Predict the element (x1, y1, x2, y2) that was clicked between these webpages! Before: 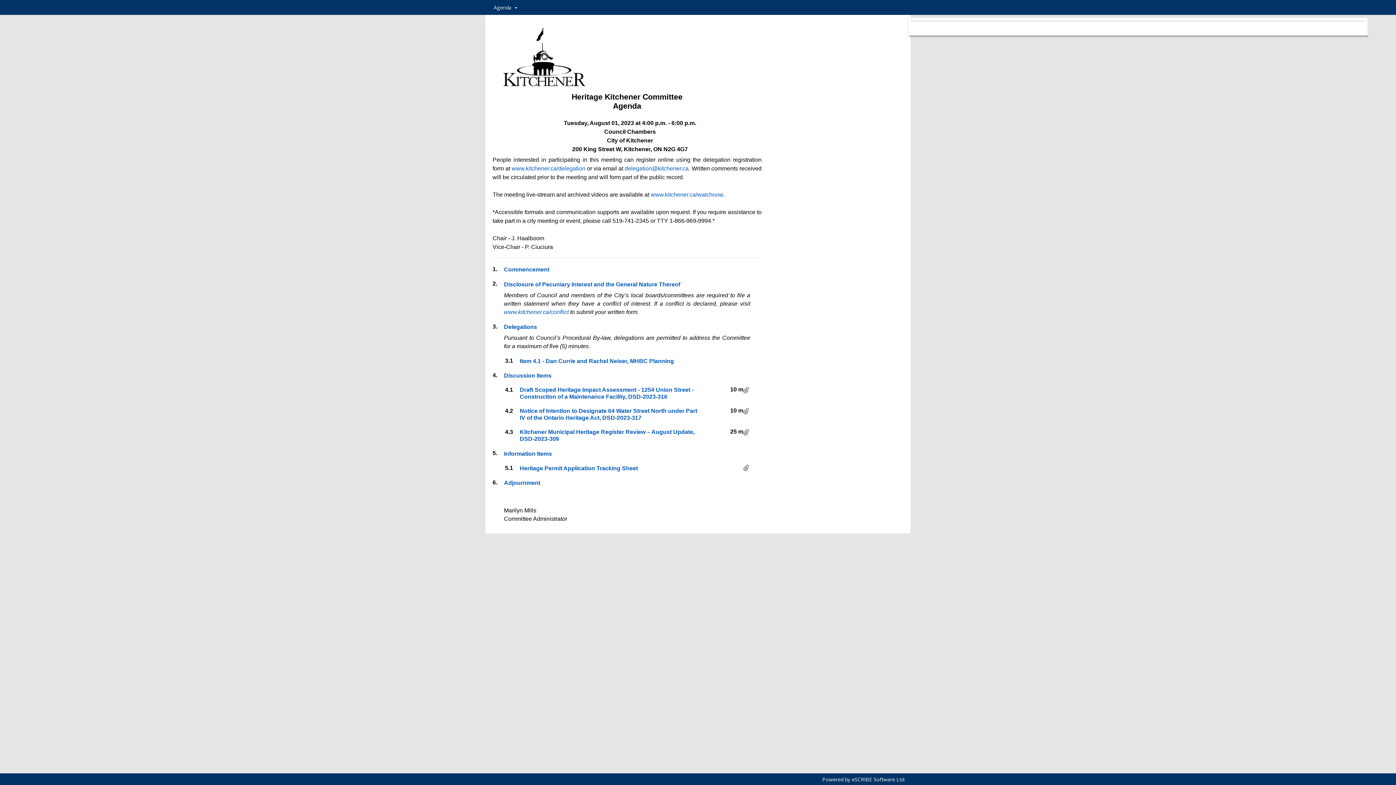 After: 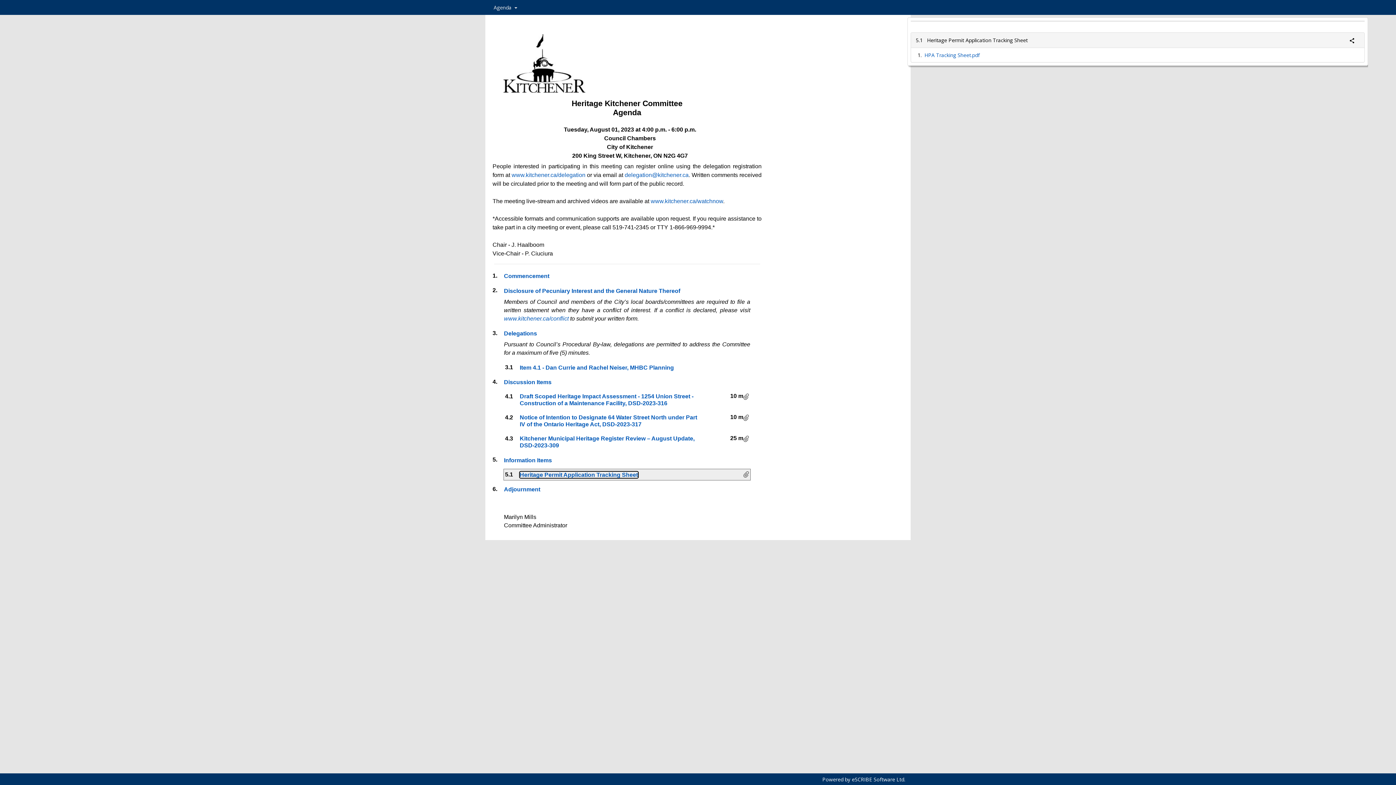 Action: label: Heritage Permit Application Tracking Sheet bbox: (519, 465, 638, 471)